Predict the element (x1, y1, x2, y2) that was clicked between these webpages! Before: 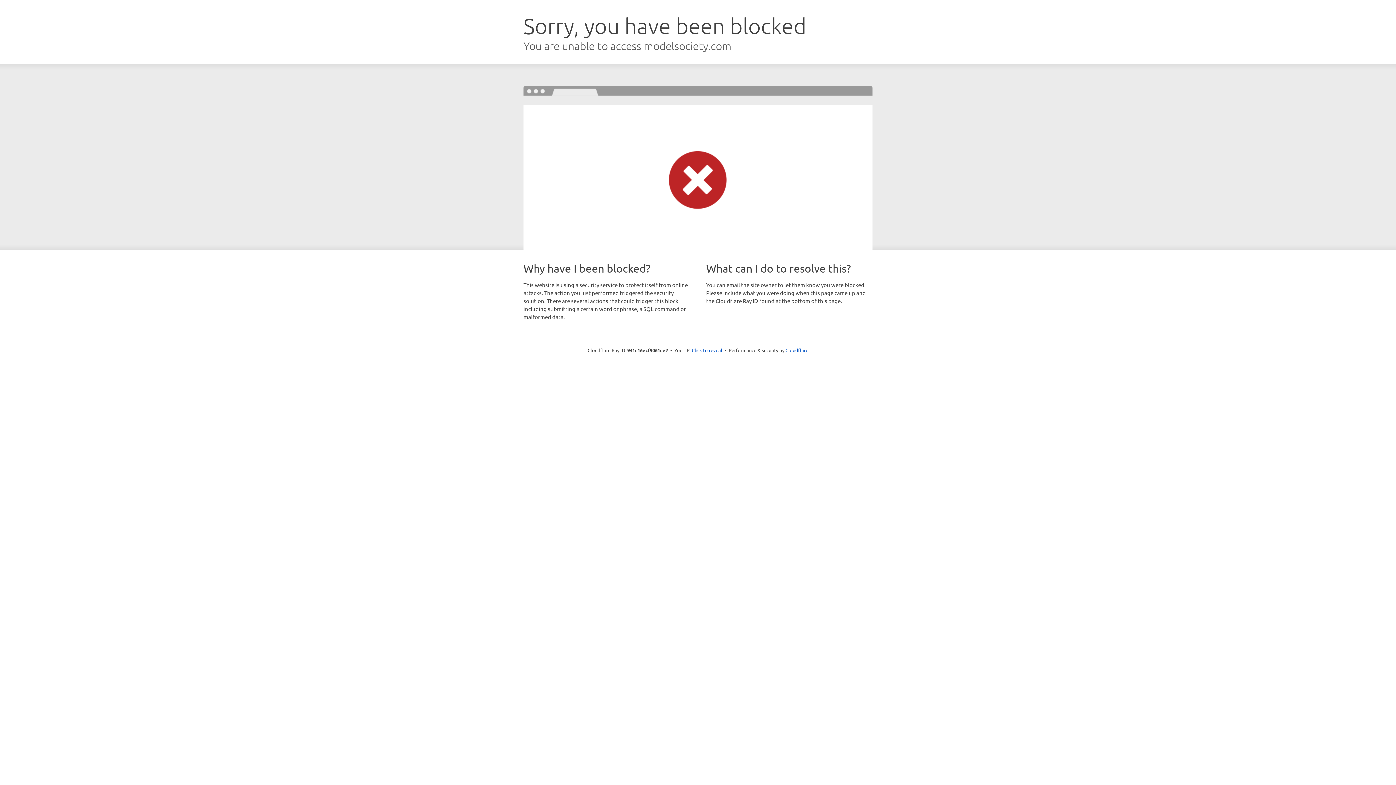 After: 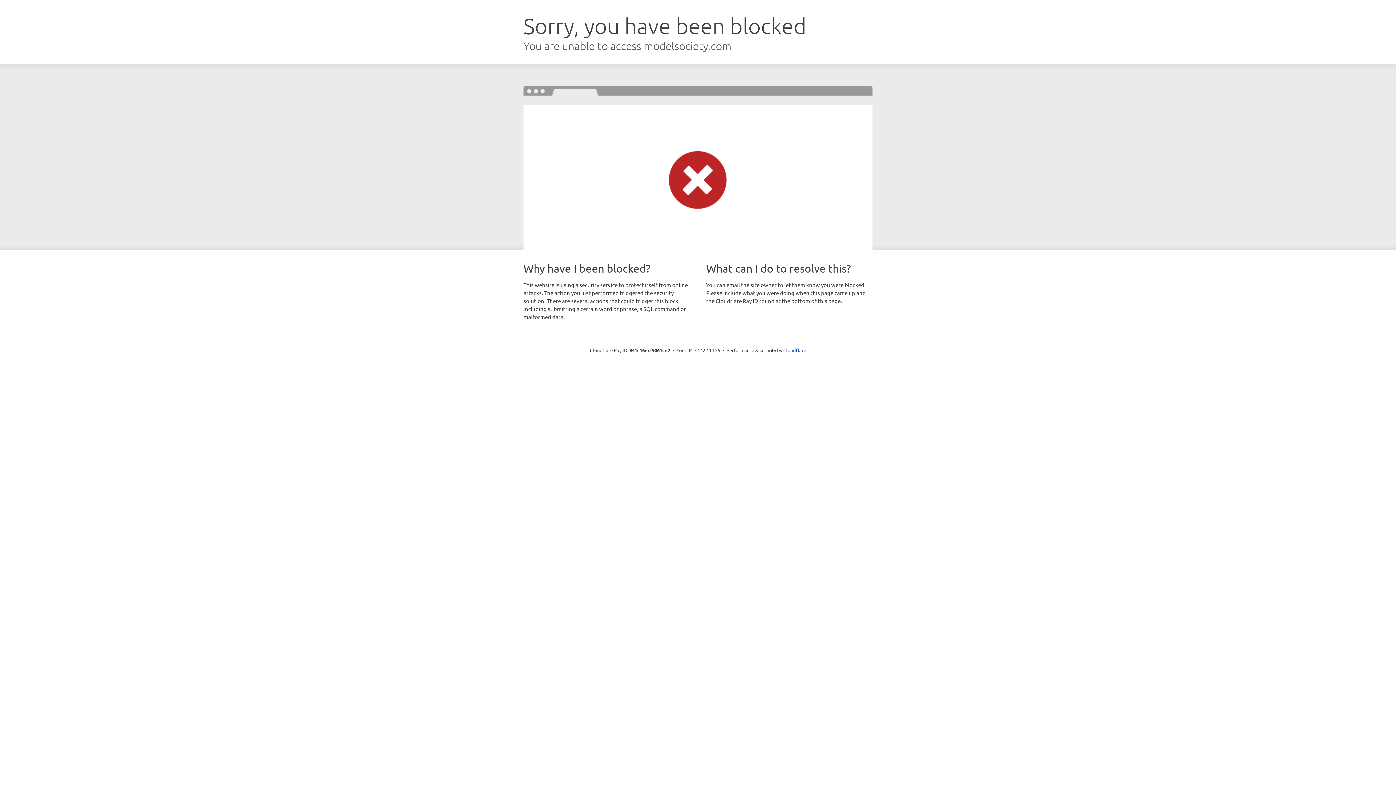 Action: bbox: (692, 346, 722, 353) label: Click to reveal